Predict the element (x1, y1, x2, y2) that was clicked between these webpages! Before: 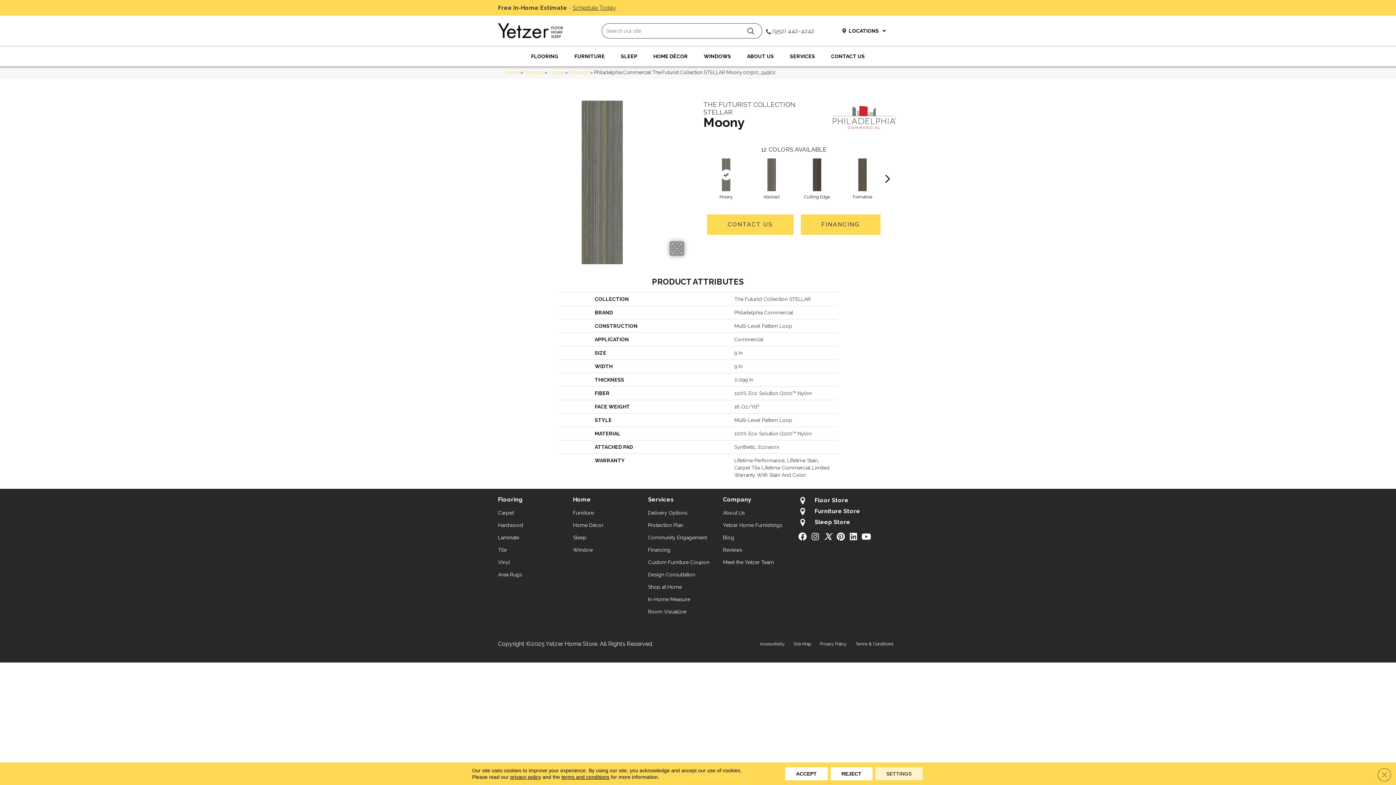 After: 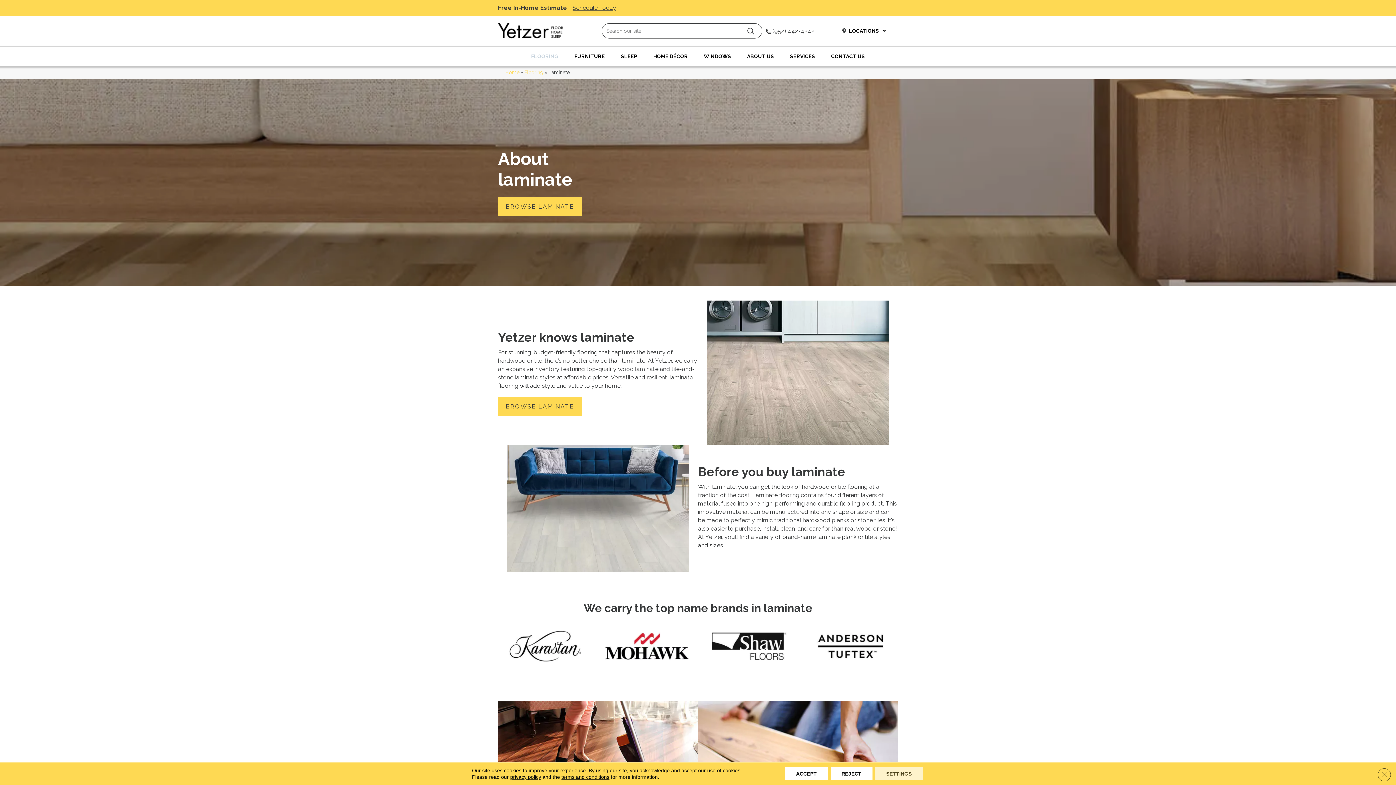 Action: bbox: (498, 531, 519, 544) label: Laminate